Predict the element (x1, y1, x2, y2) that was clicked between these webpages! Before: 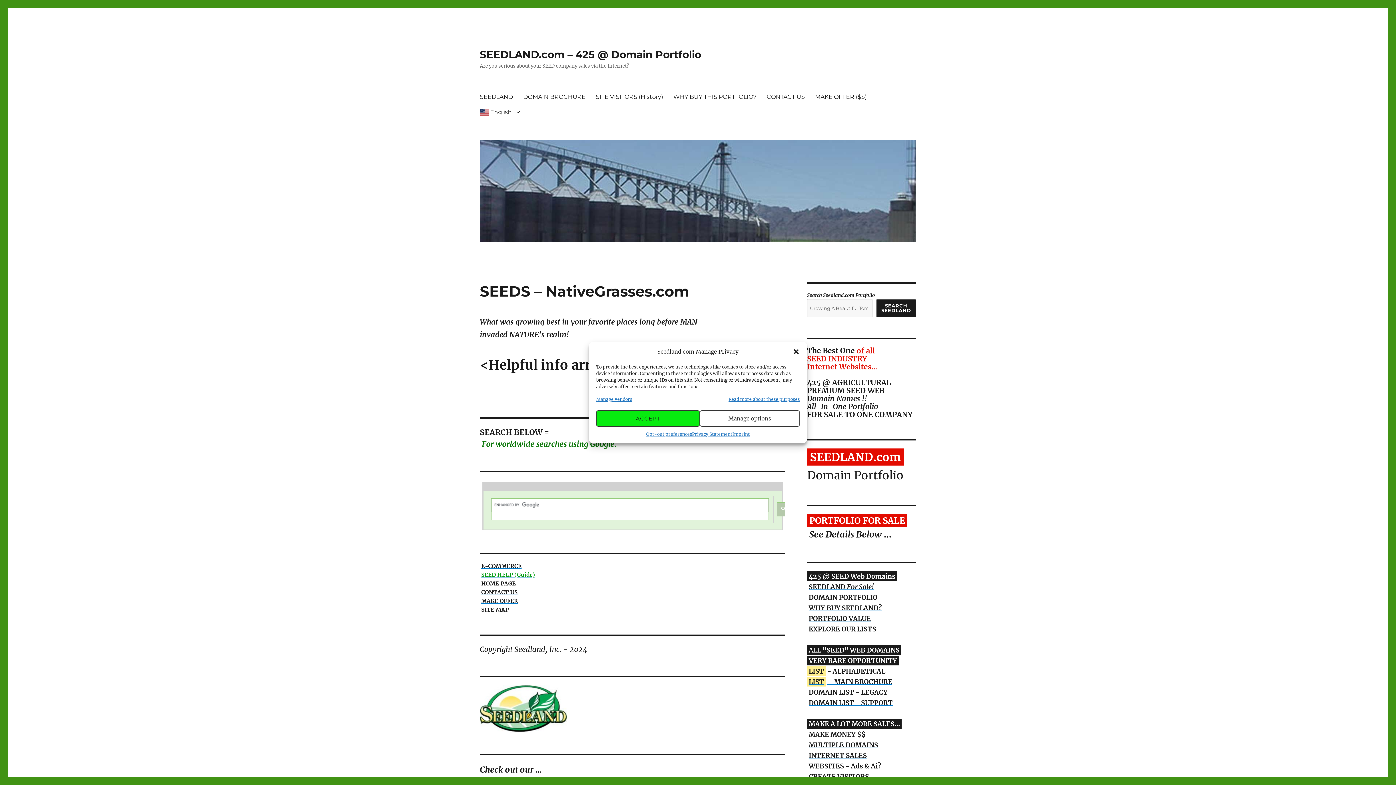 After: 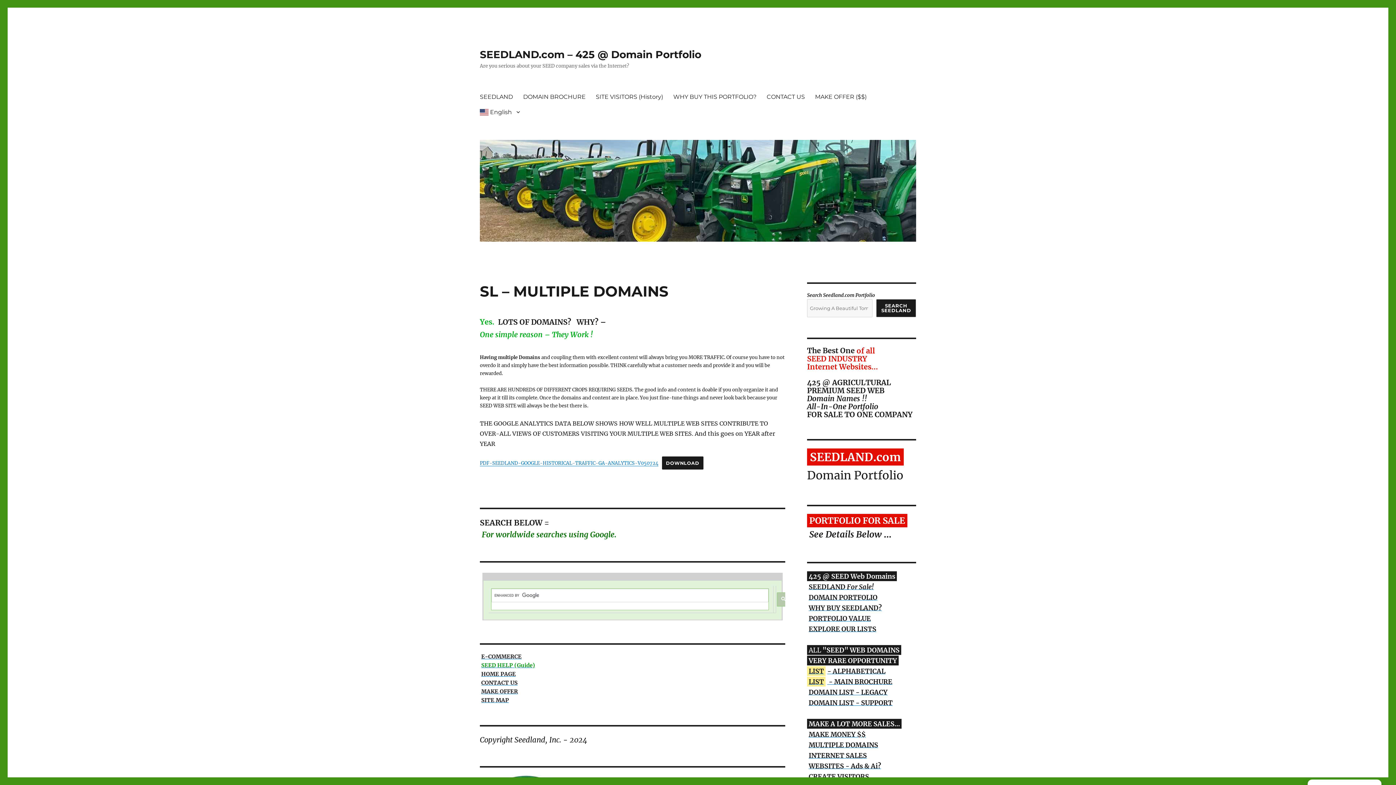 Action: bbox: (807, 740, 880, 750) label: MULTIPLE DOMAINS